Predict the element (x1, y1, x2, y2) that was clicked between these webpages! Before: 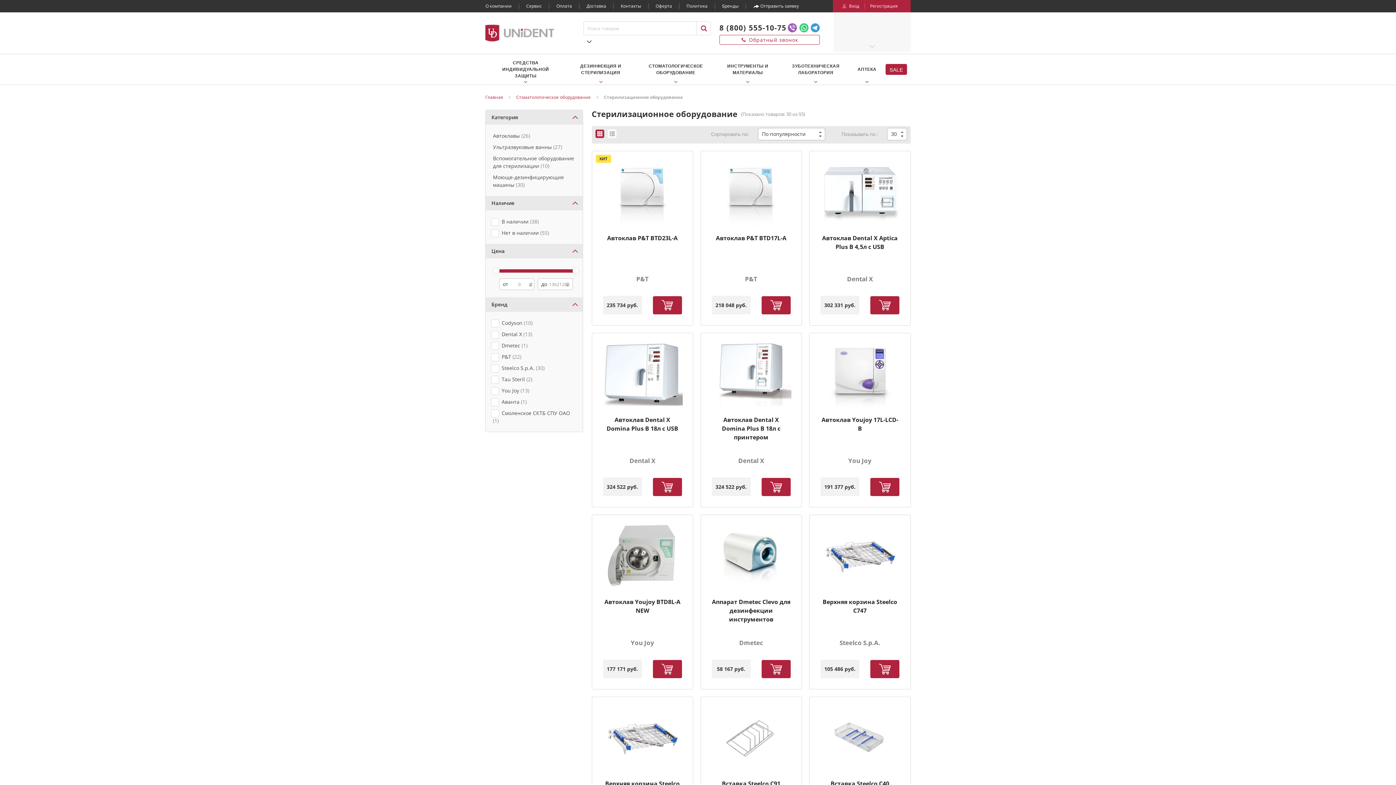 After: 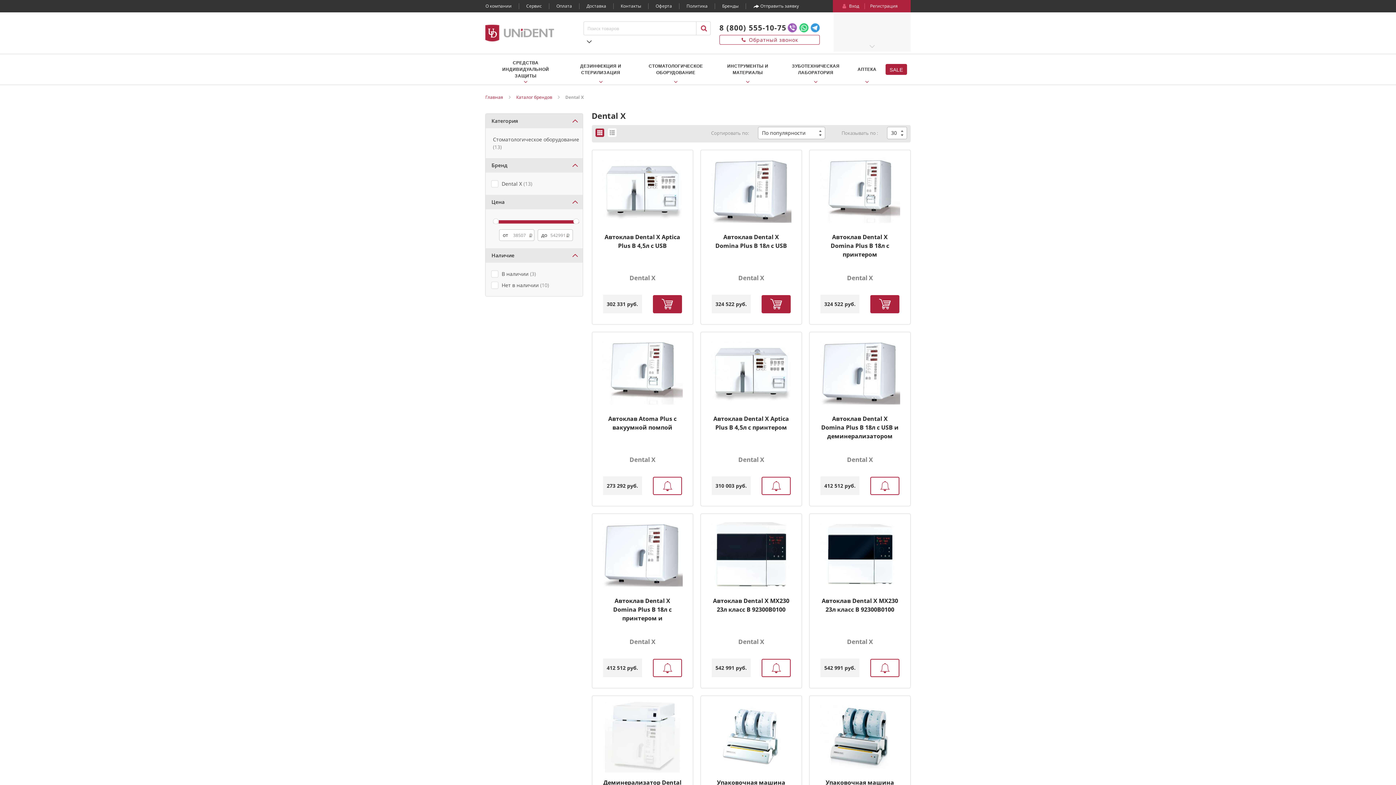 Action: bbox: (629, 456, 655, 465) label: Dental X